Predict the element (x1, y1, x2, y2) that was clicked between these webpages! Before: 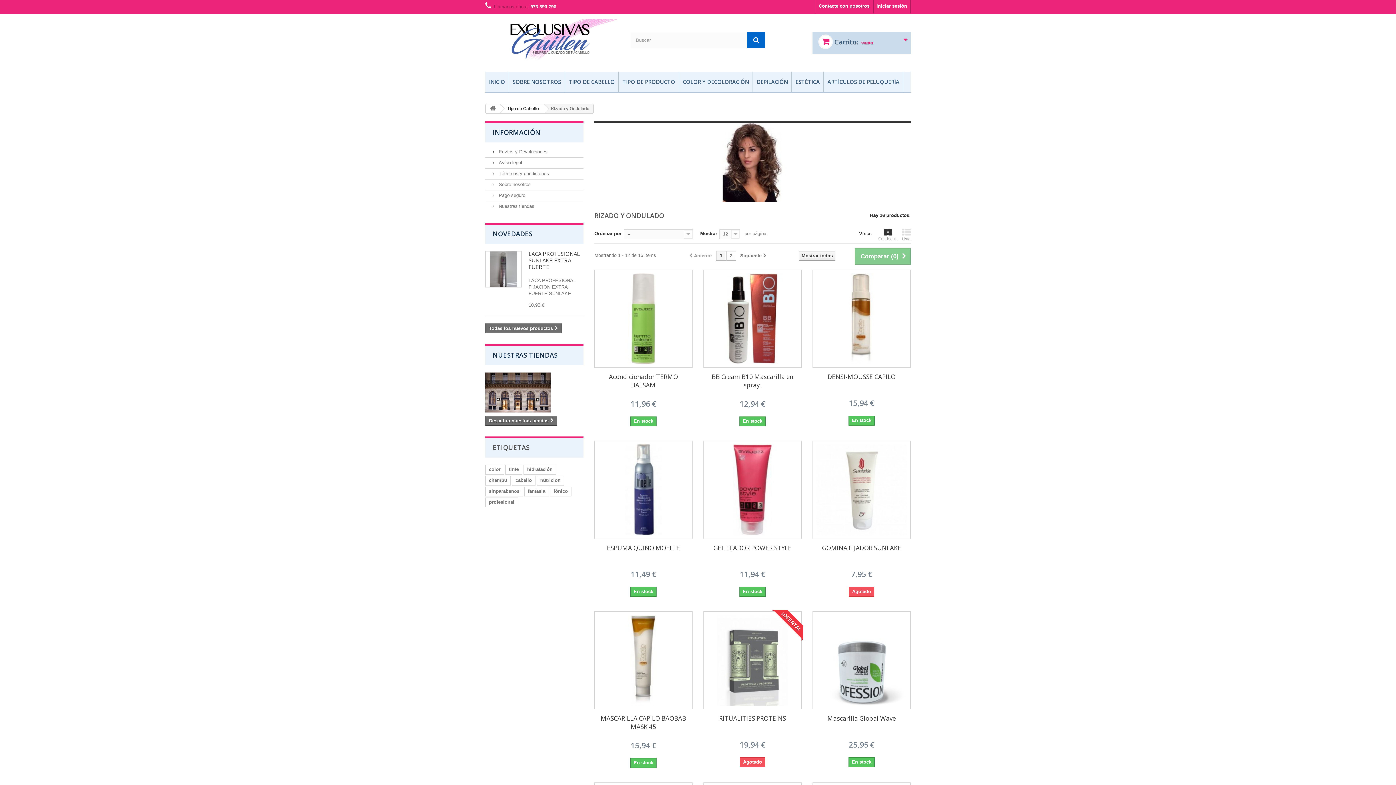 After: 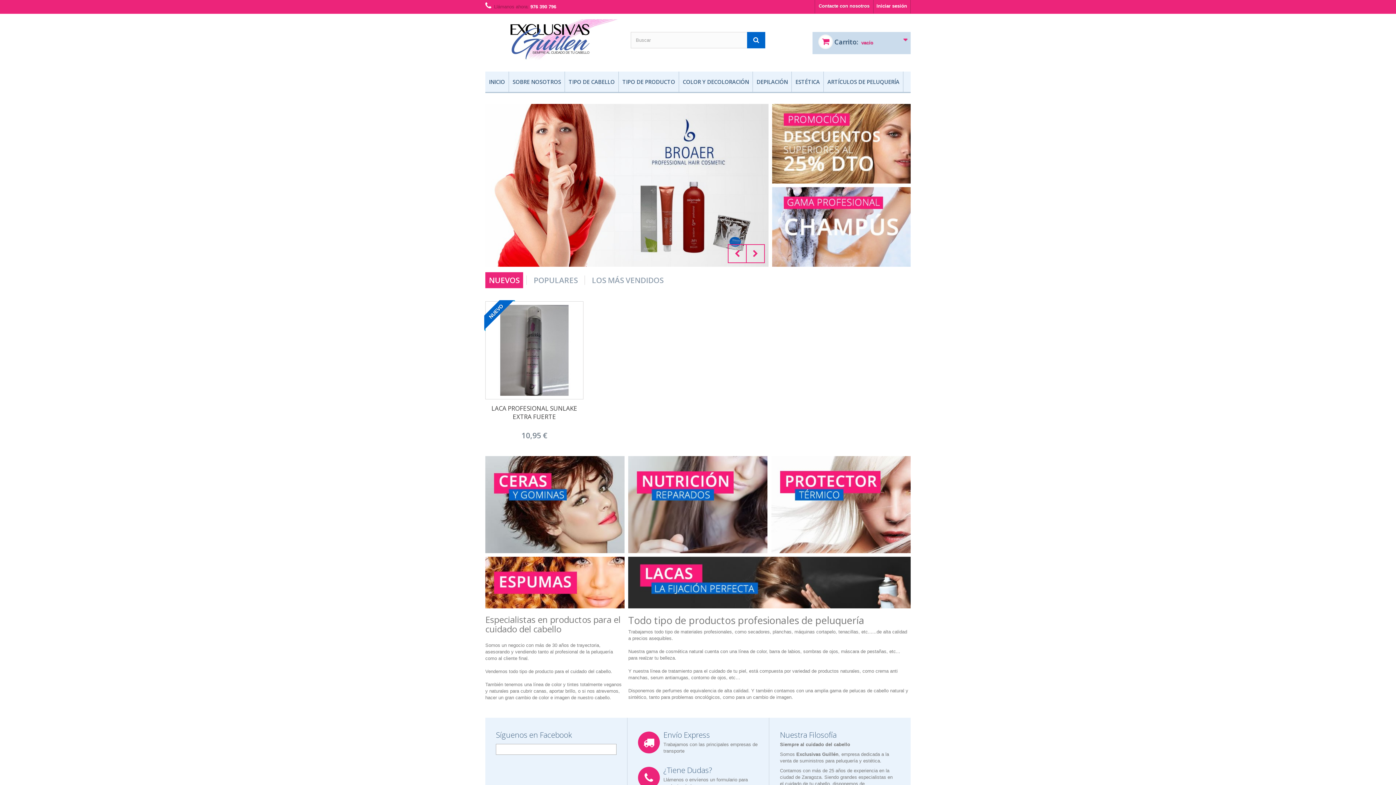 Action: bbox: (485, 19, 619, 62)